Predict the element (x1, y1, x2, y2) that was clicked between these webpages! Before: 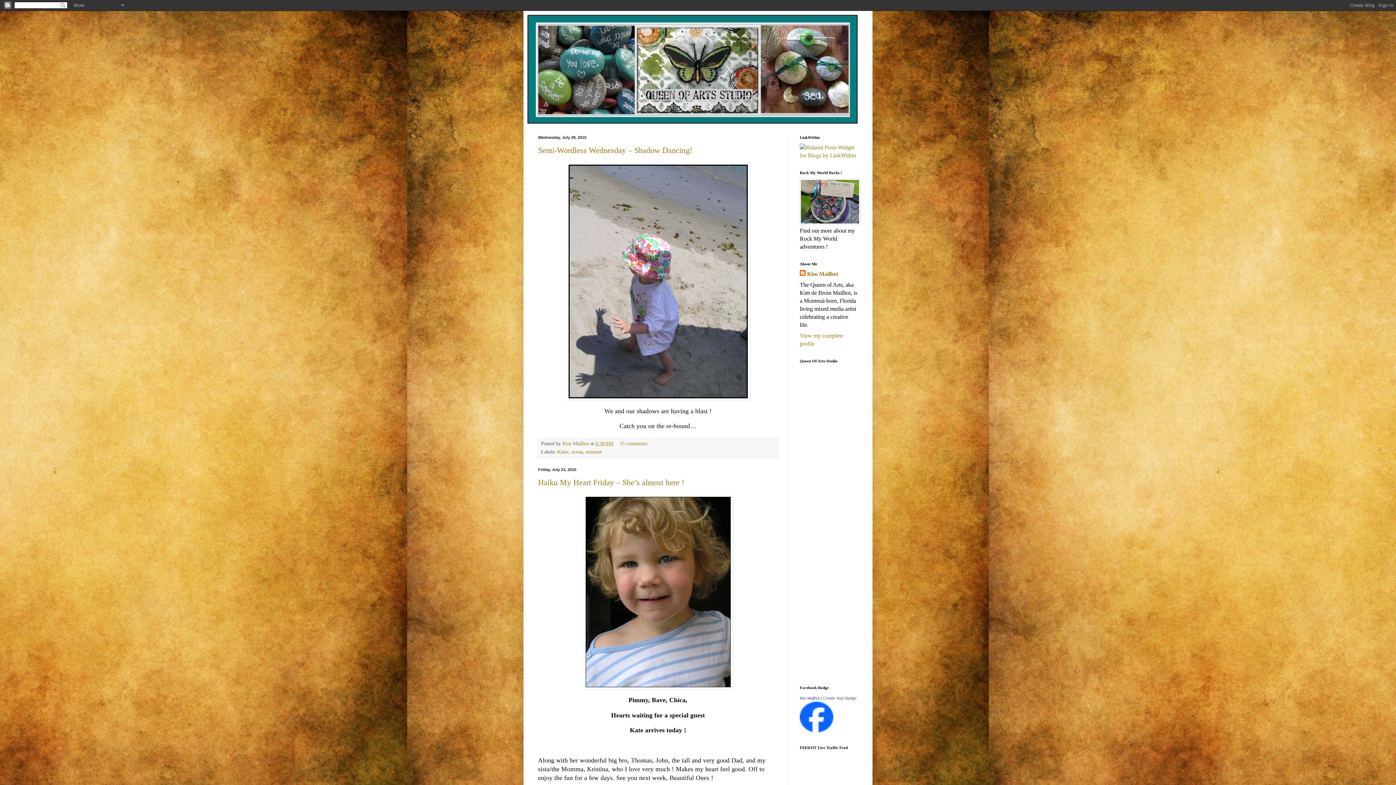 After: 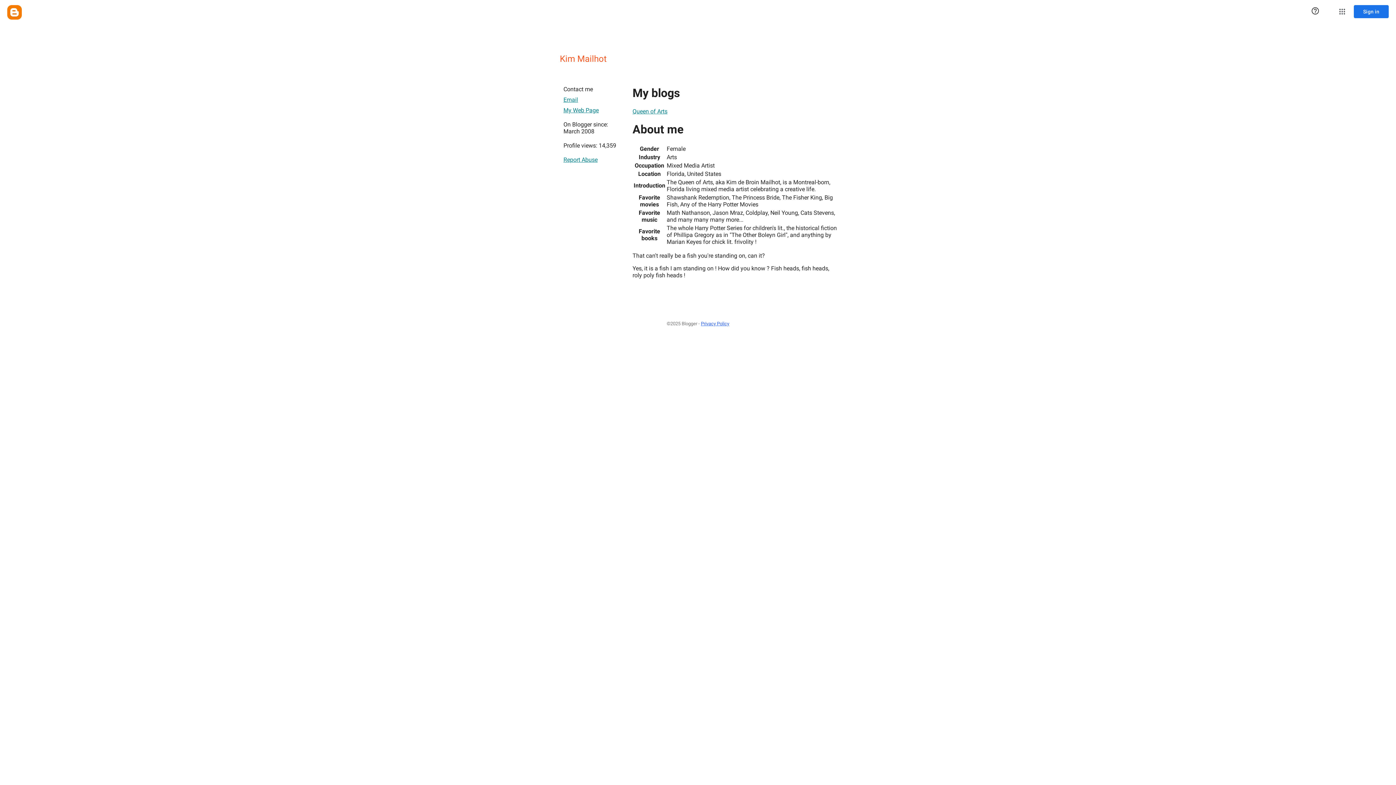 Action: bbox: (562, 440, 590, 446) label: Kim Mailhot 